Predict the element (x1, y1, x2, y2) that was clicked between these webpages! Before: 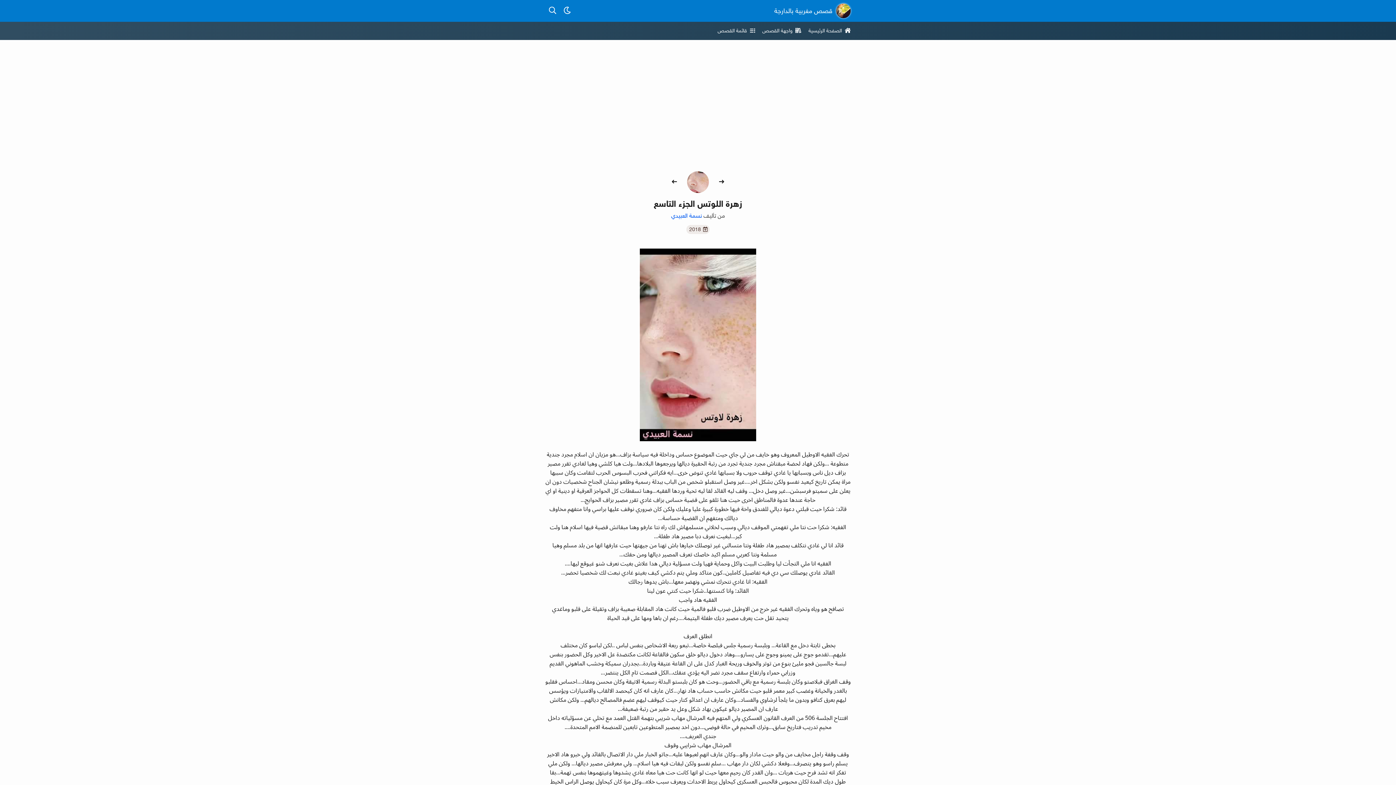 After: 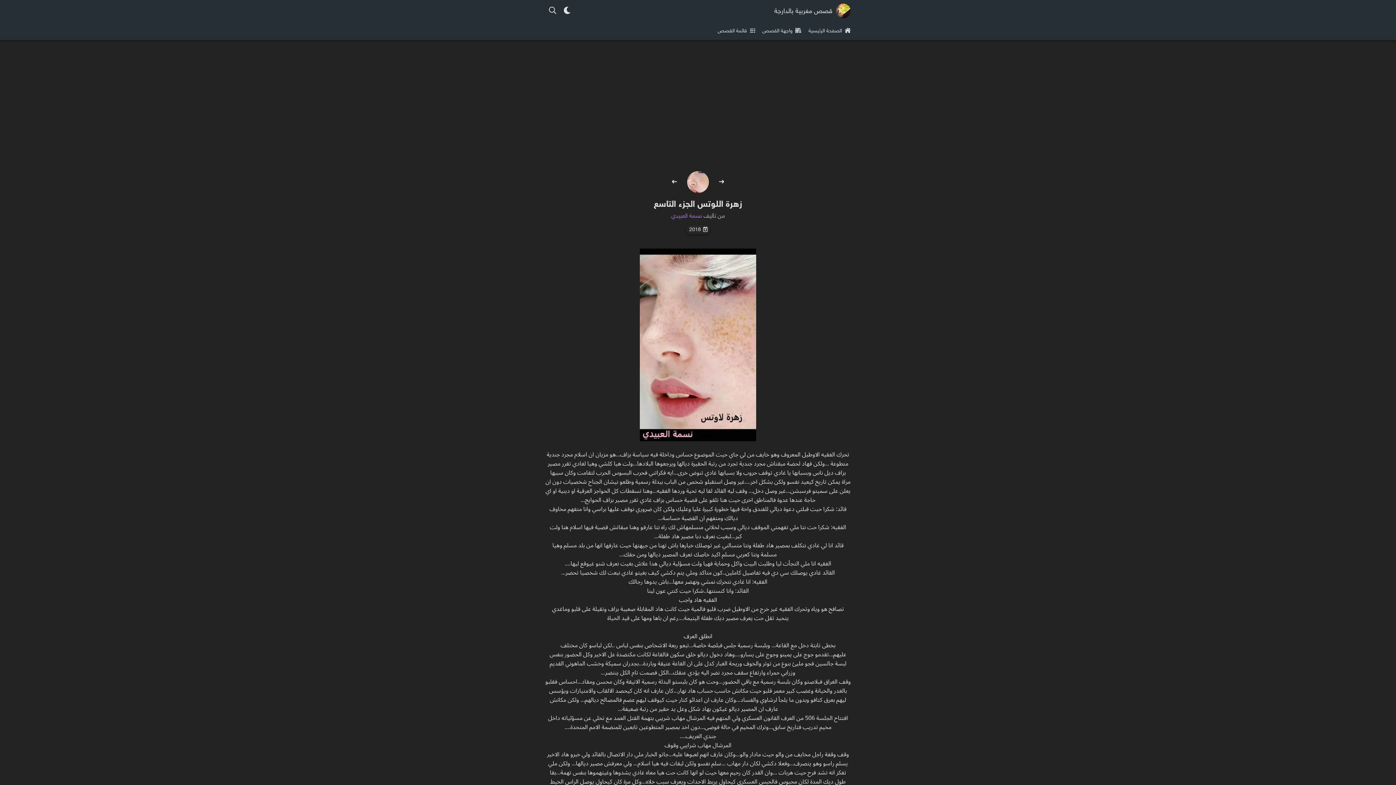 Action: bbox: (560, 3, 574, 18) label: تغيير نمط العرض